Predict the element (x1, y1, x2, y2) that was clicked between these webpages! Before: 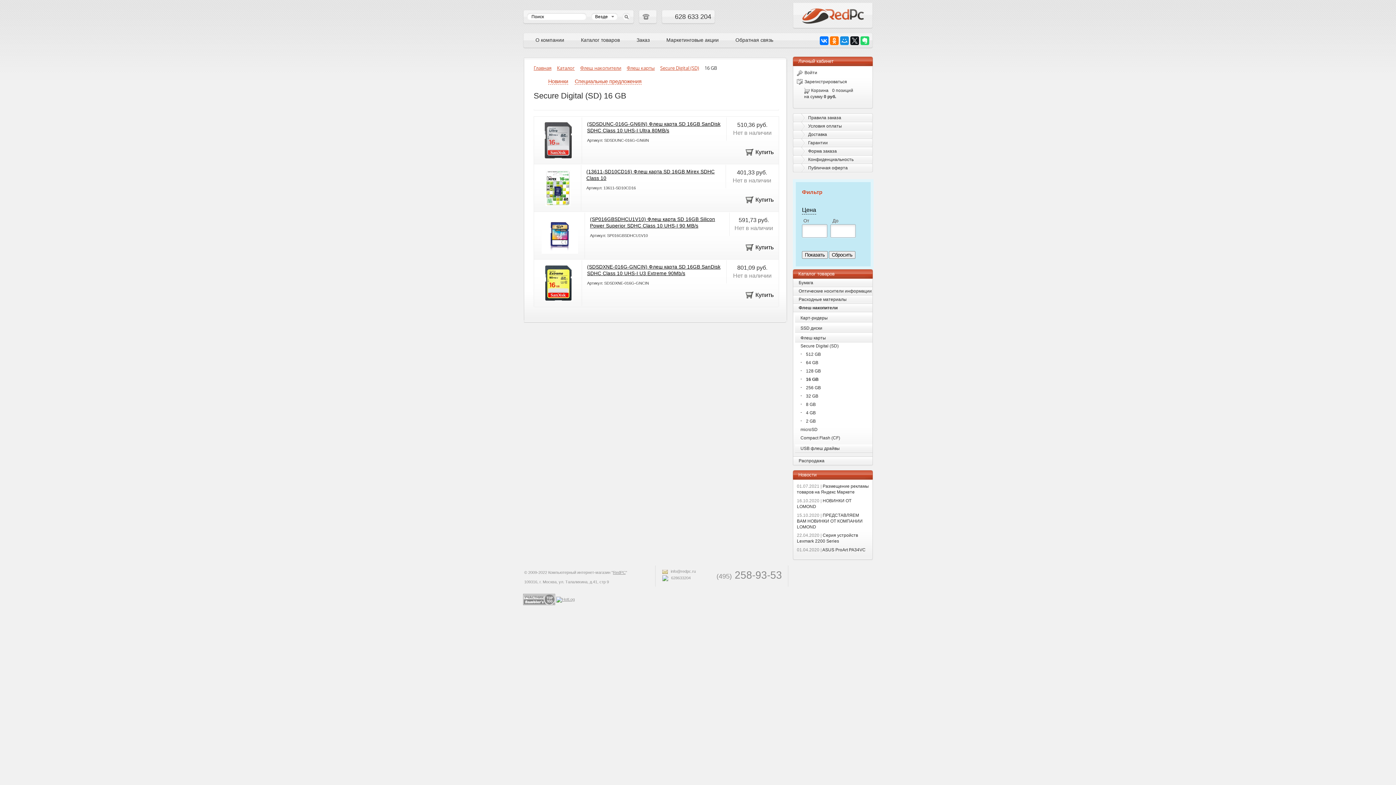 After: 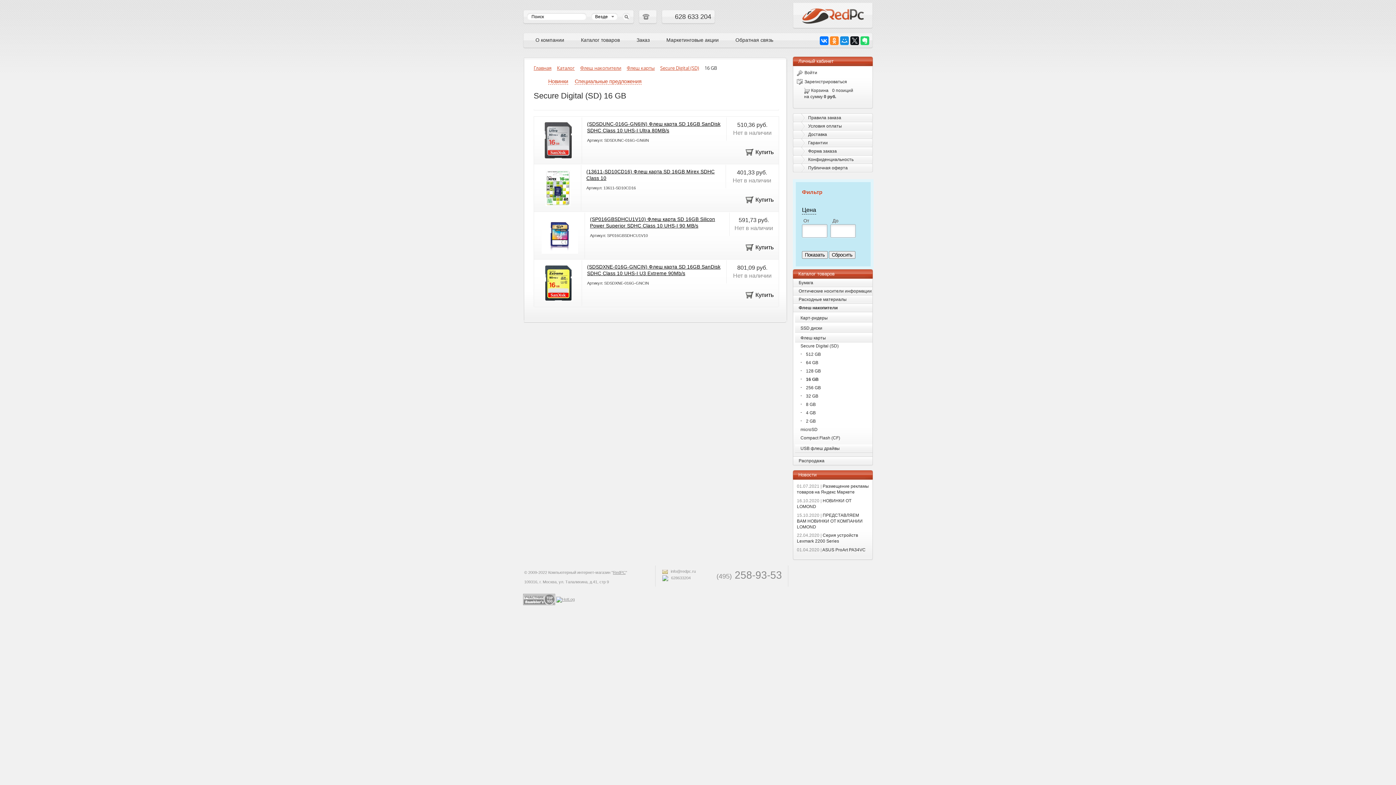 Action: bbox: (830, 36, 838, 45)